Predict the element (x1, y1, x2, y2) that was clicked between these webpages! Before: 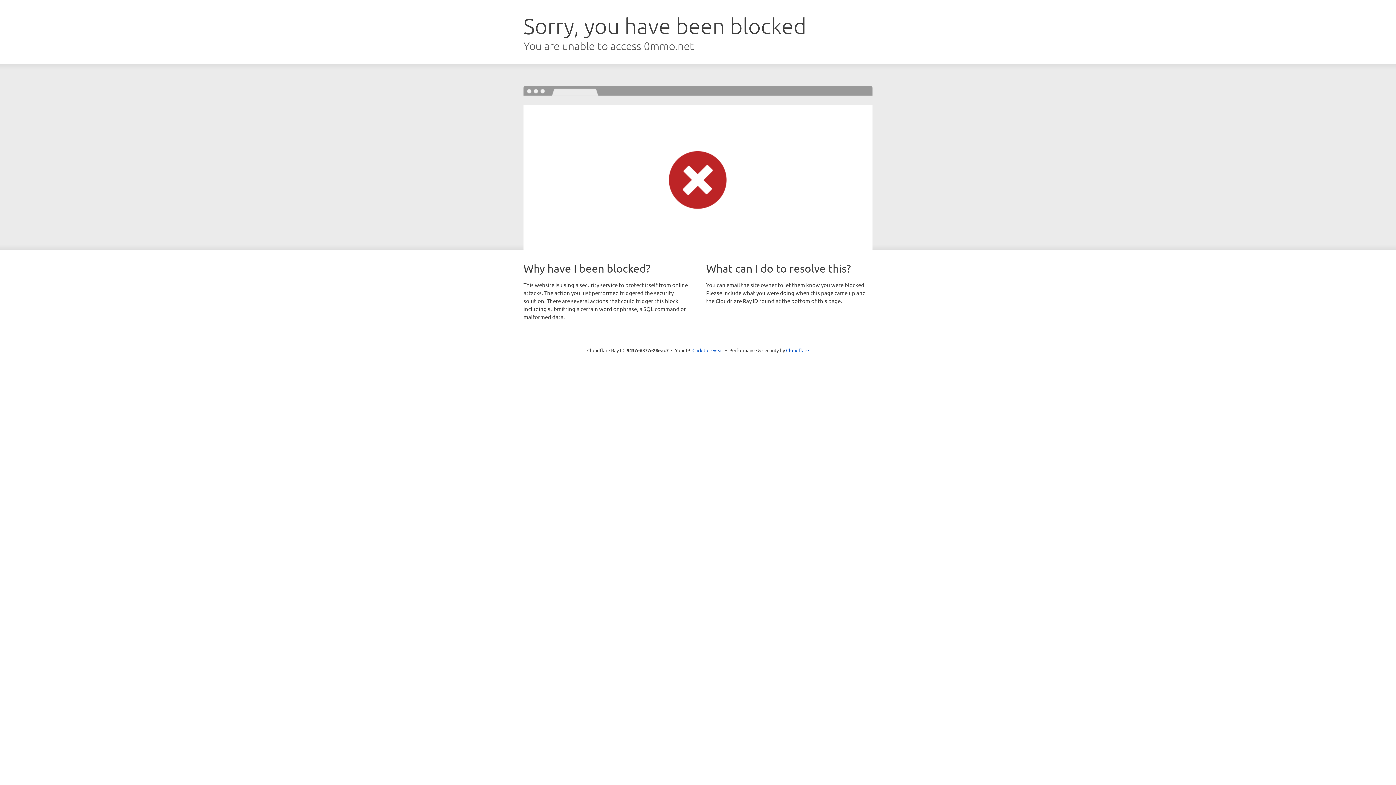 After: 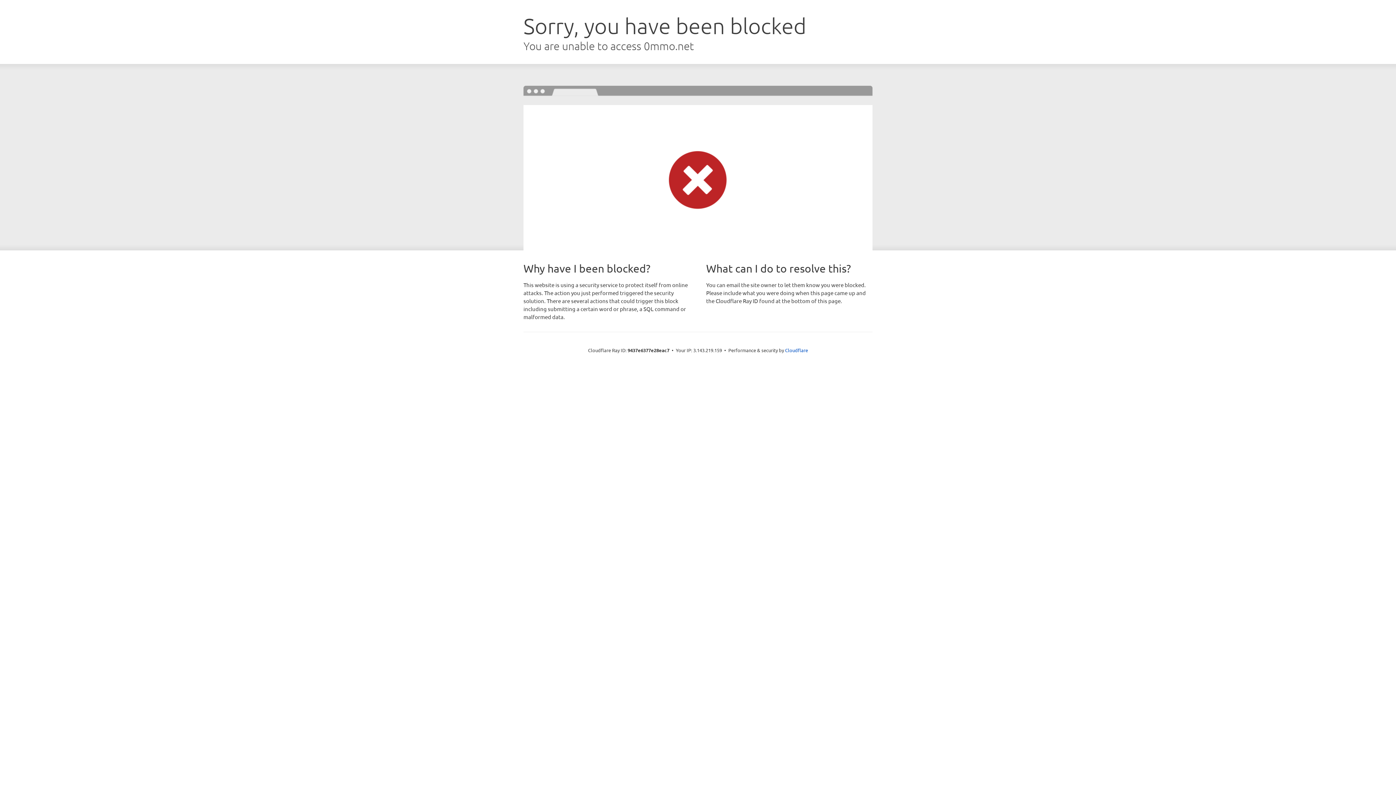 Action: label: Click to reveal bbox: (692, 346, 723, 353)